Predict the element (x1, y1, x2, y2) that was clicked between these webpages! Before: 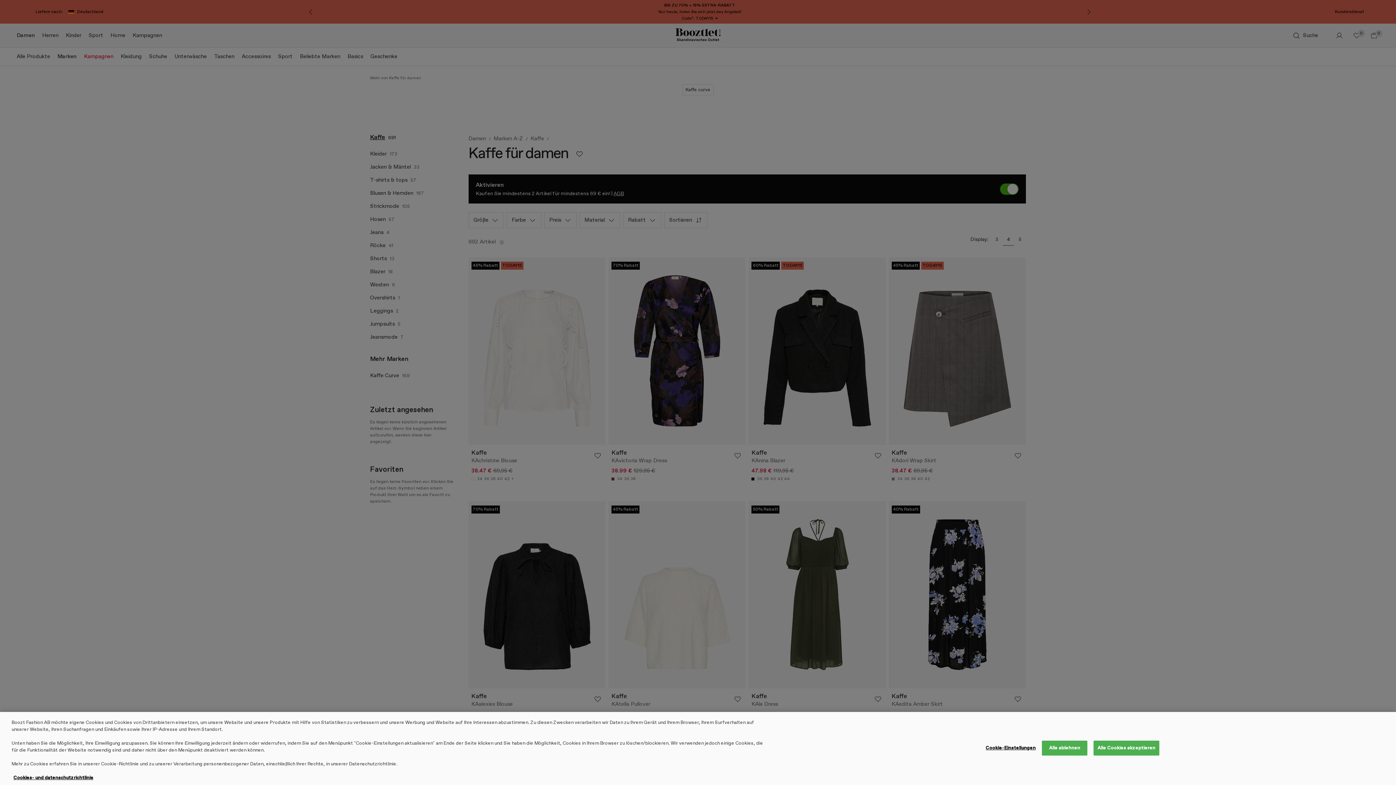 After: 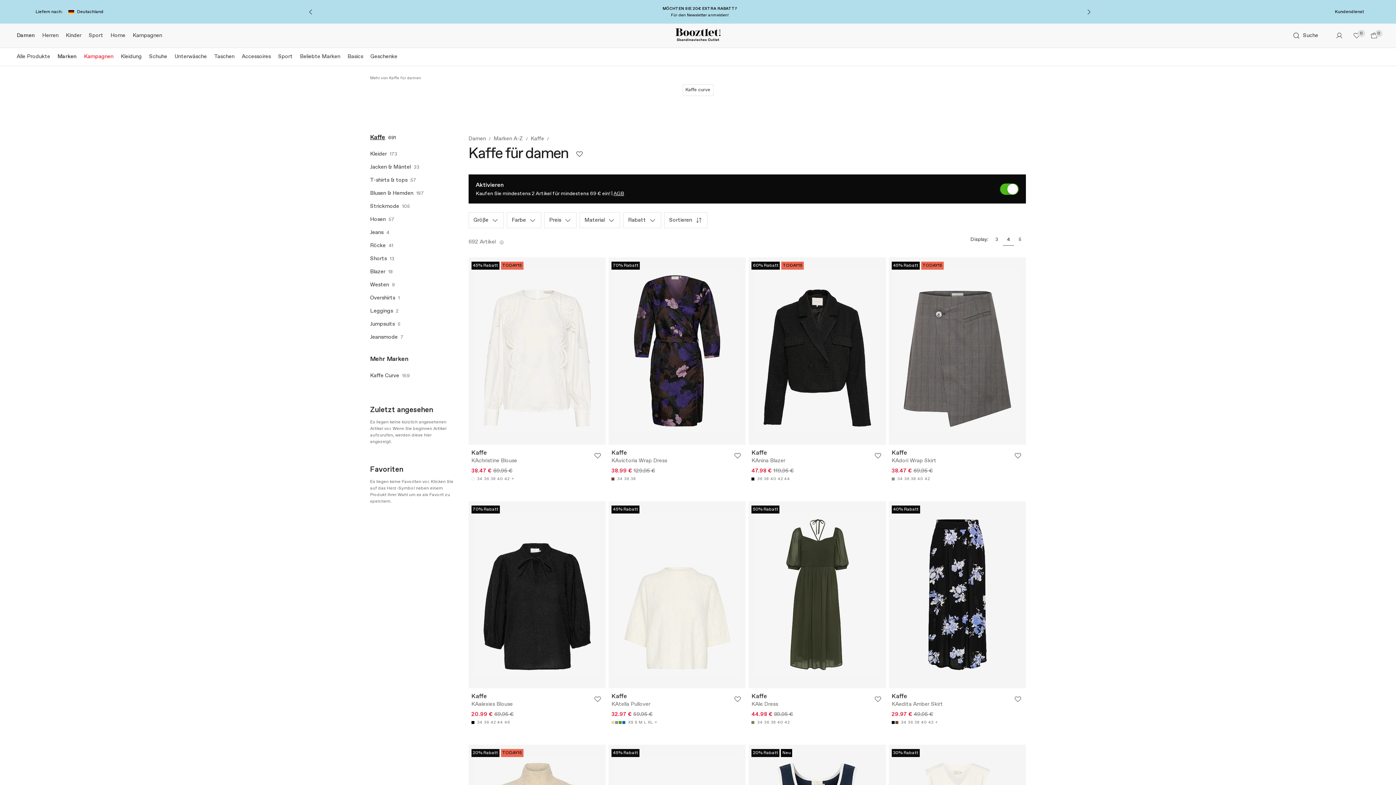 Action: label: Alle Cookies akzeptieren bbox: (1093, 740, 1159, 755)